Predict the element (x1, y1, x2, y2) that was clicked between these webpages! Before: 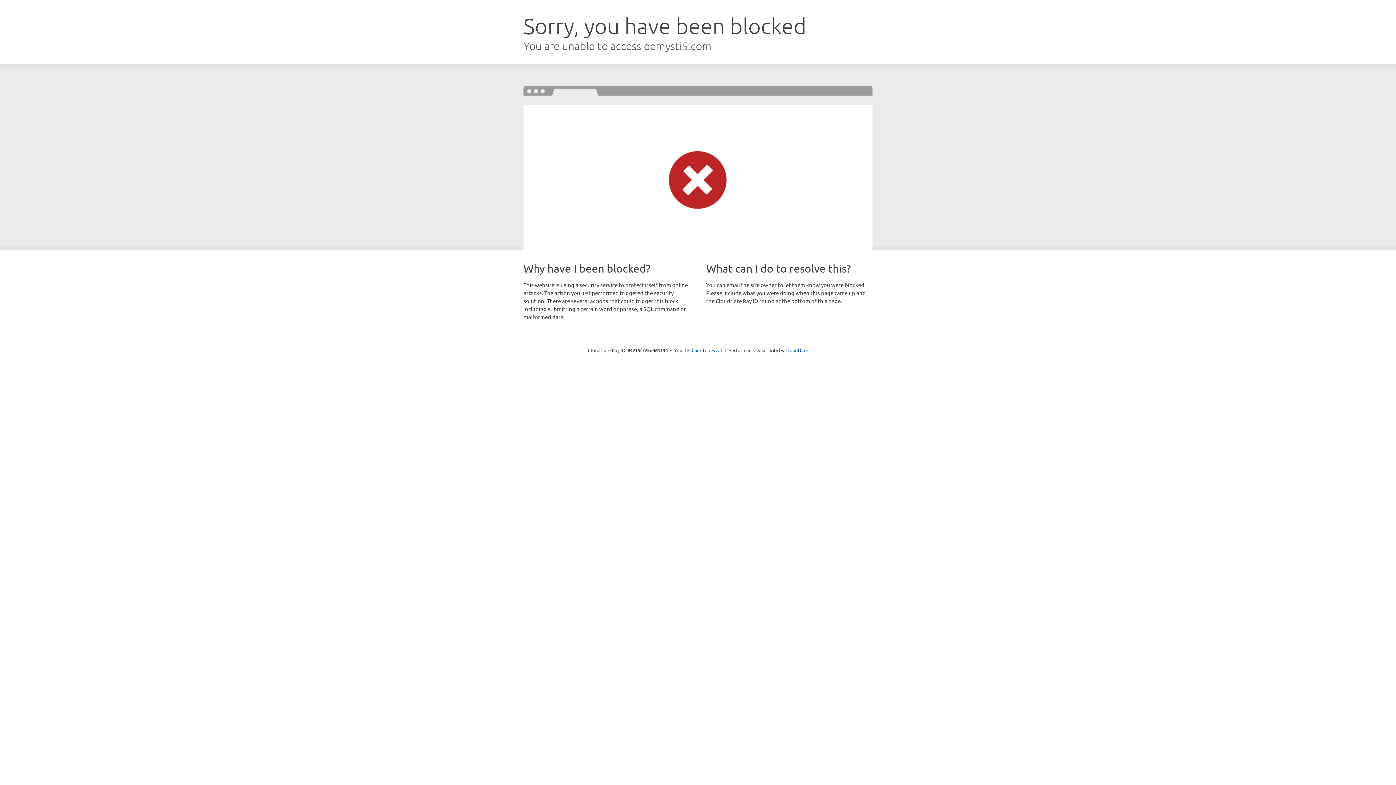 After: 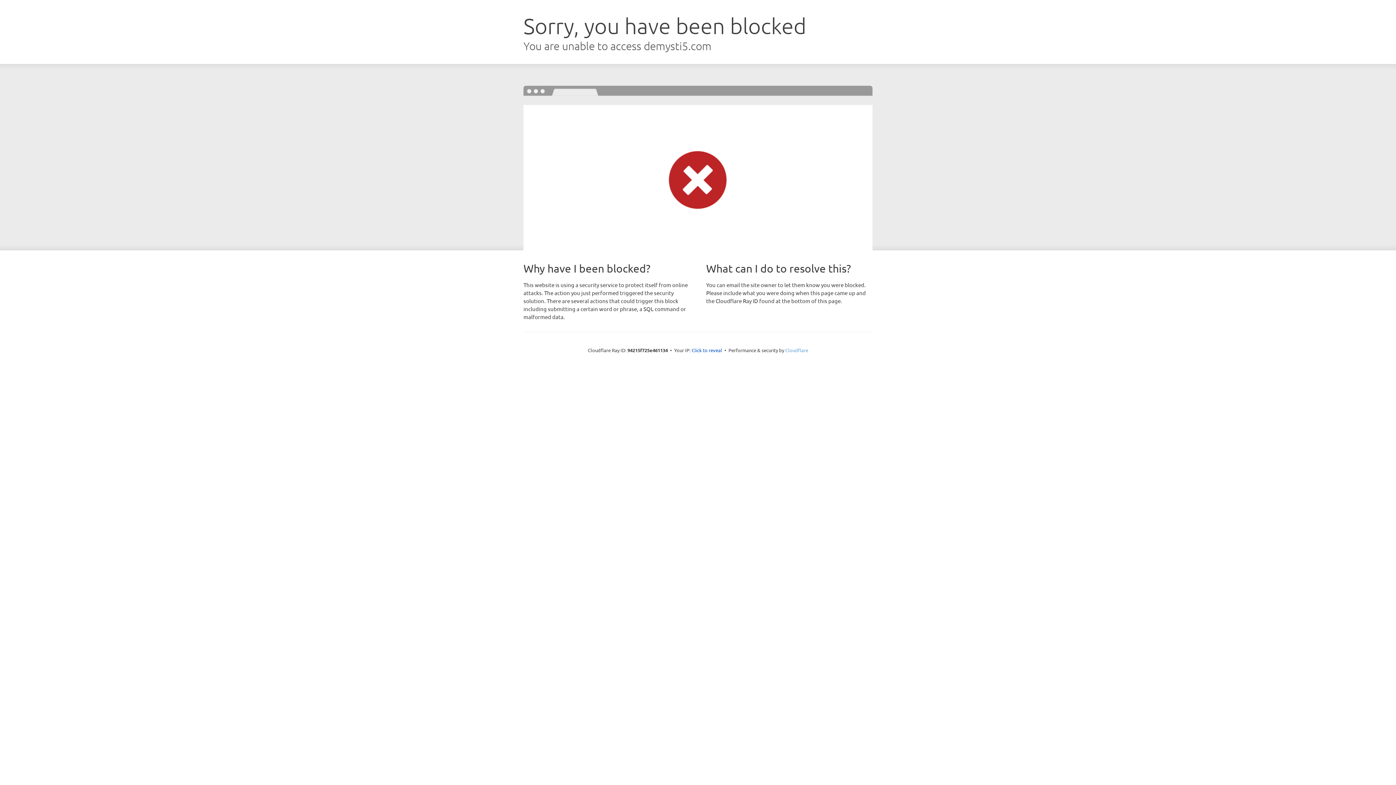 Action: bbox: (785, 347, 808, 353) label: Cloudflare